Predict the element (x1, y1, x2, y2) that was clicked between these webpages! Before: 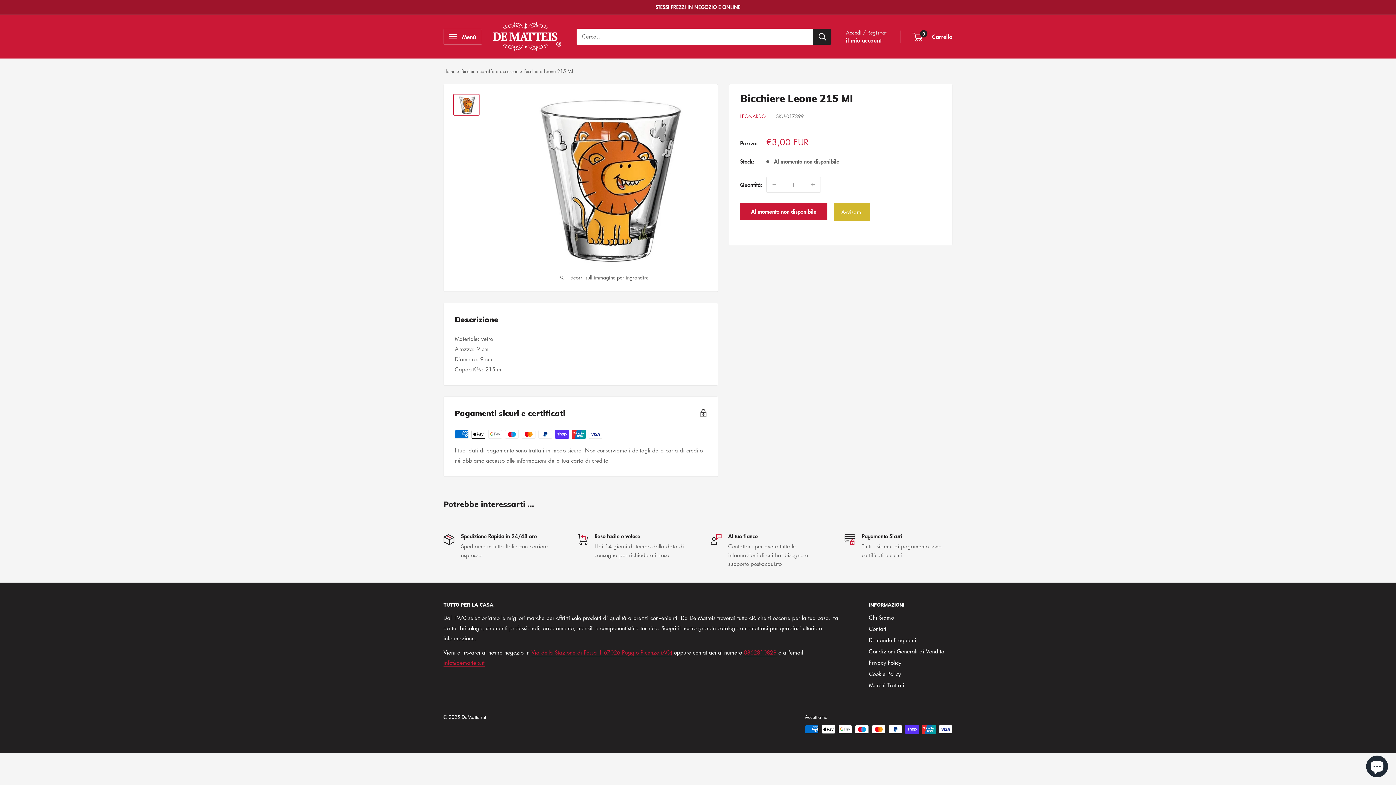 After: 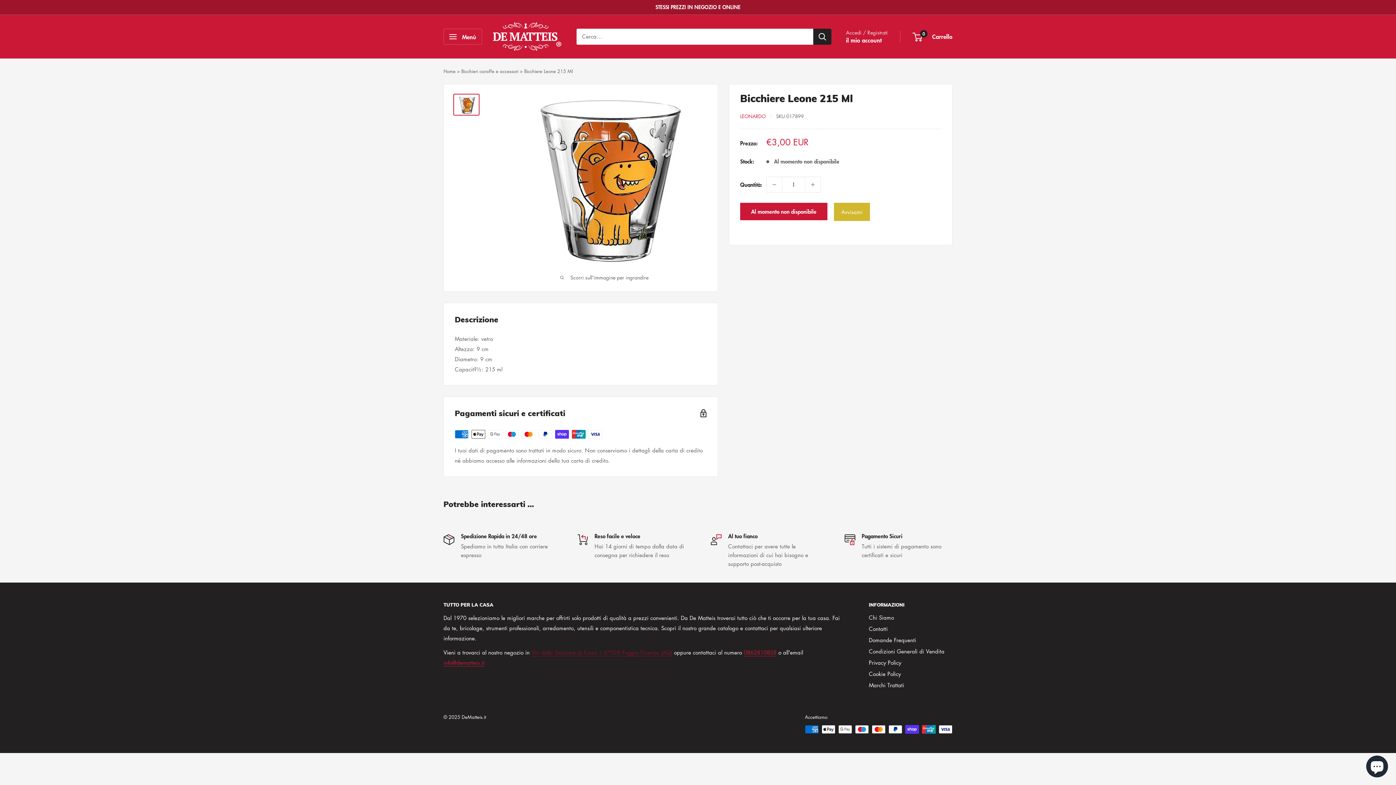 Action: label: Via della Stazione di Fossa 1 67026 Poggio Picenze (AQ) bbox: (531, 648, 672, 656)